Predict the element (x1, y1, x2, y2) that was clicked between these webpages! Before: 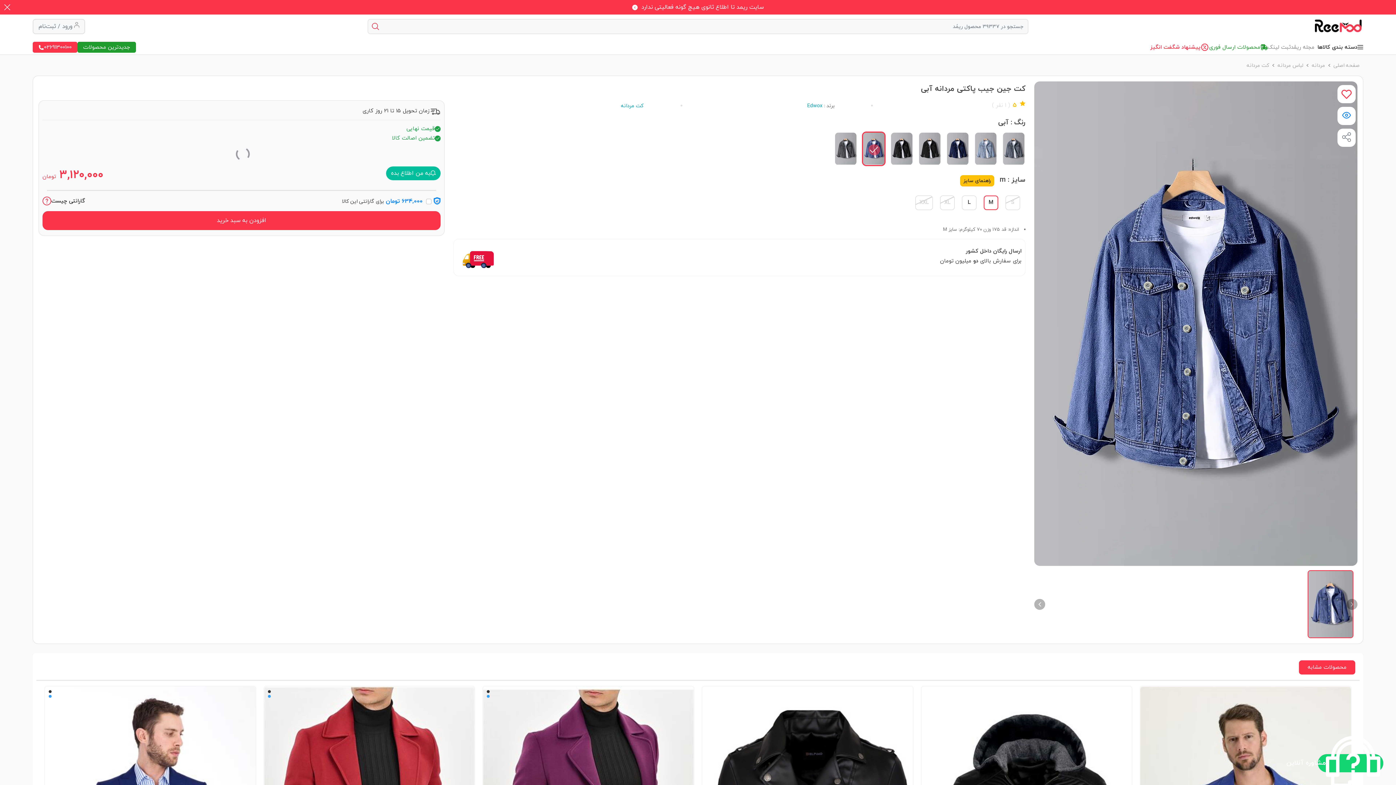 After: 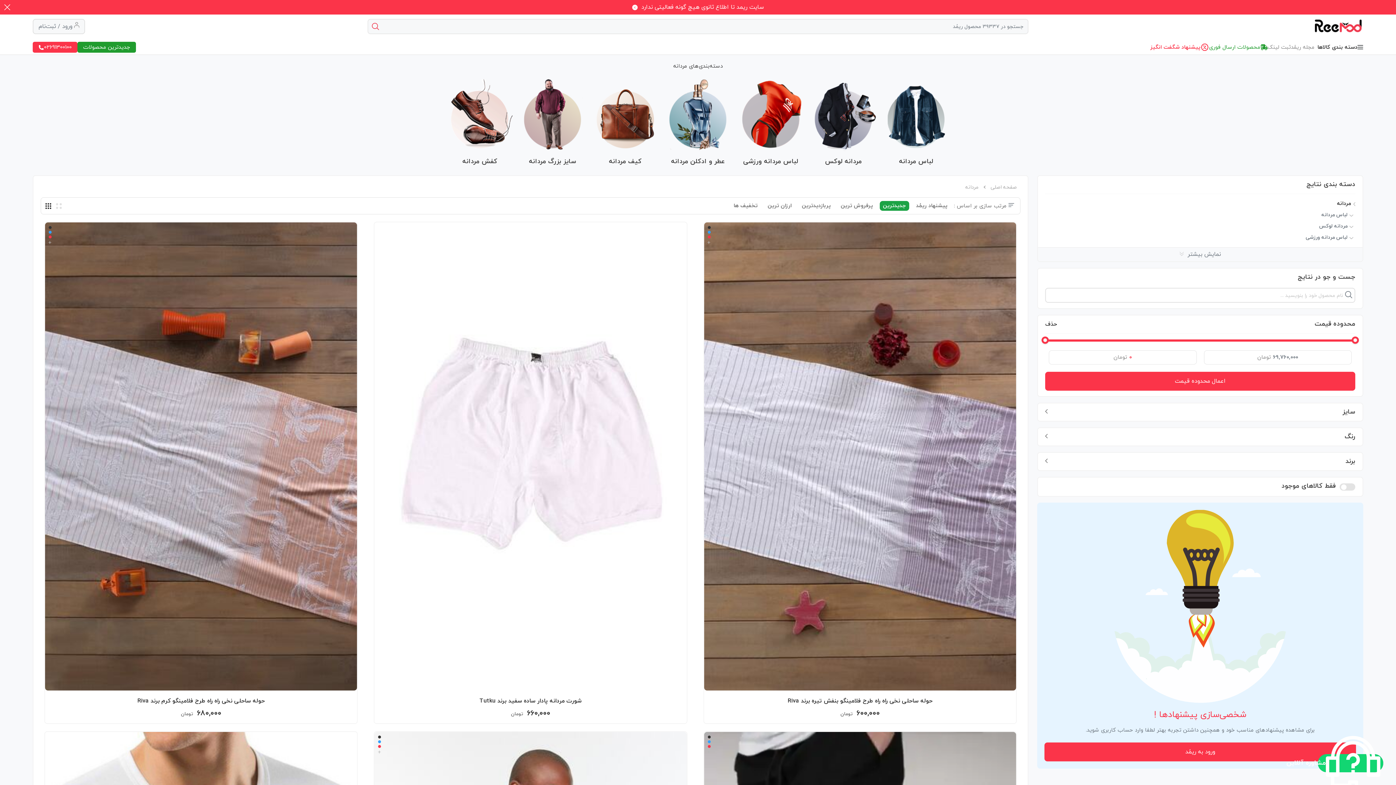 Action: label: مردانه bbox: (1312, 62, 1325, 69)